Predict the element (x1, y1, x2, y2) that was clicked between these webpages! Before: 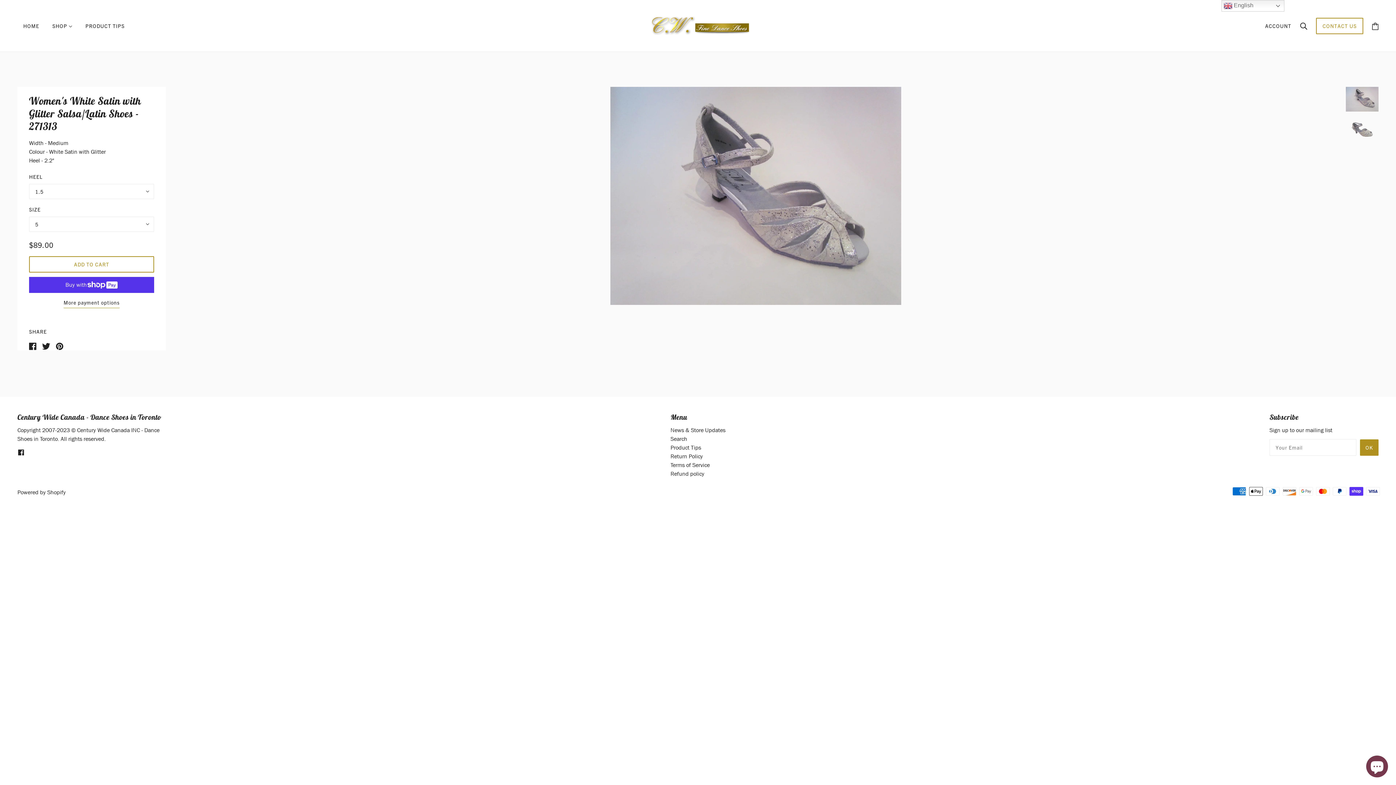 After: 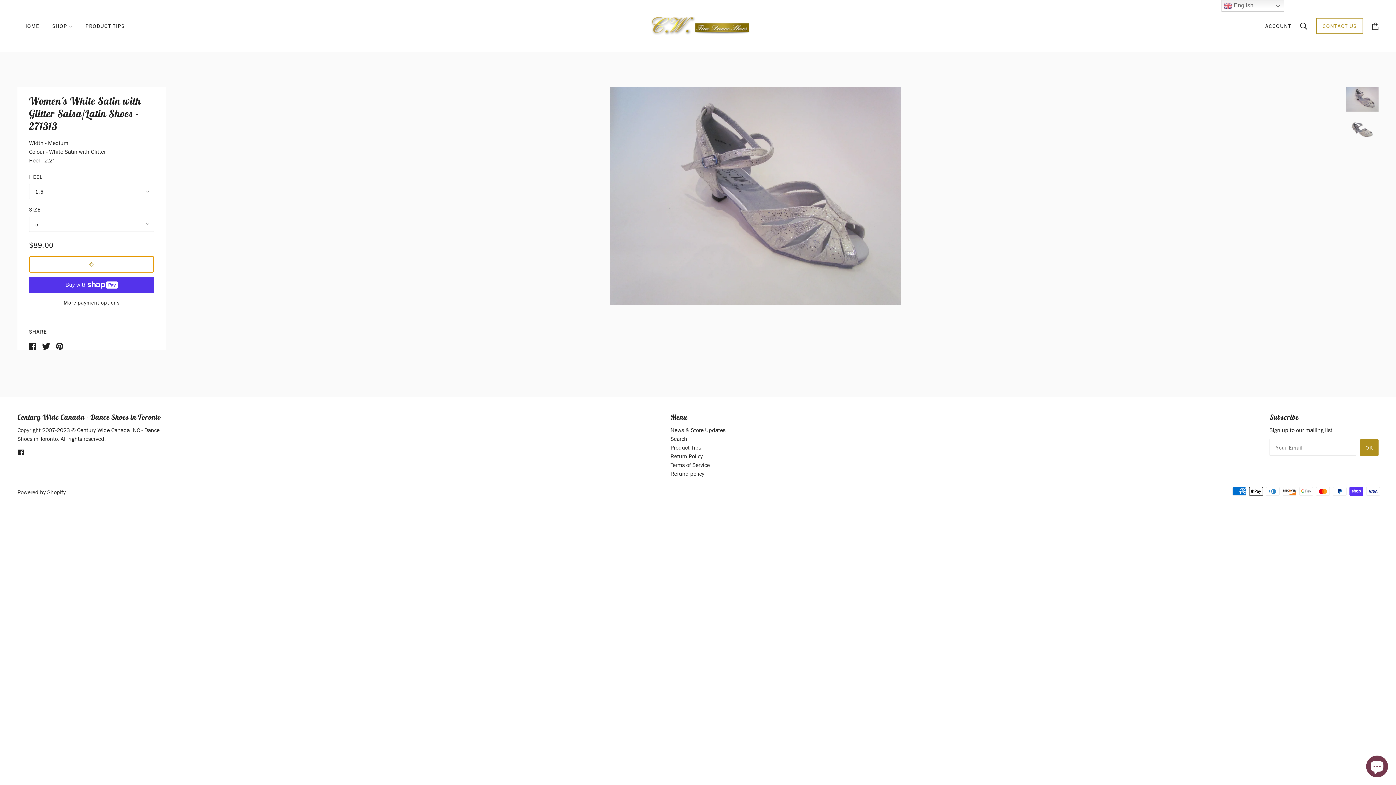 Action: bbox: (29, 256, 154, 272) label: ADD TO CART